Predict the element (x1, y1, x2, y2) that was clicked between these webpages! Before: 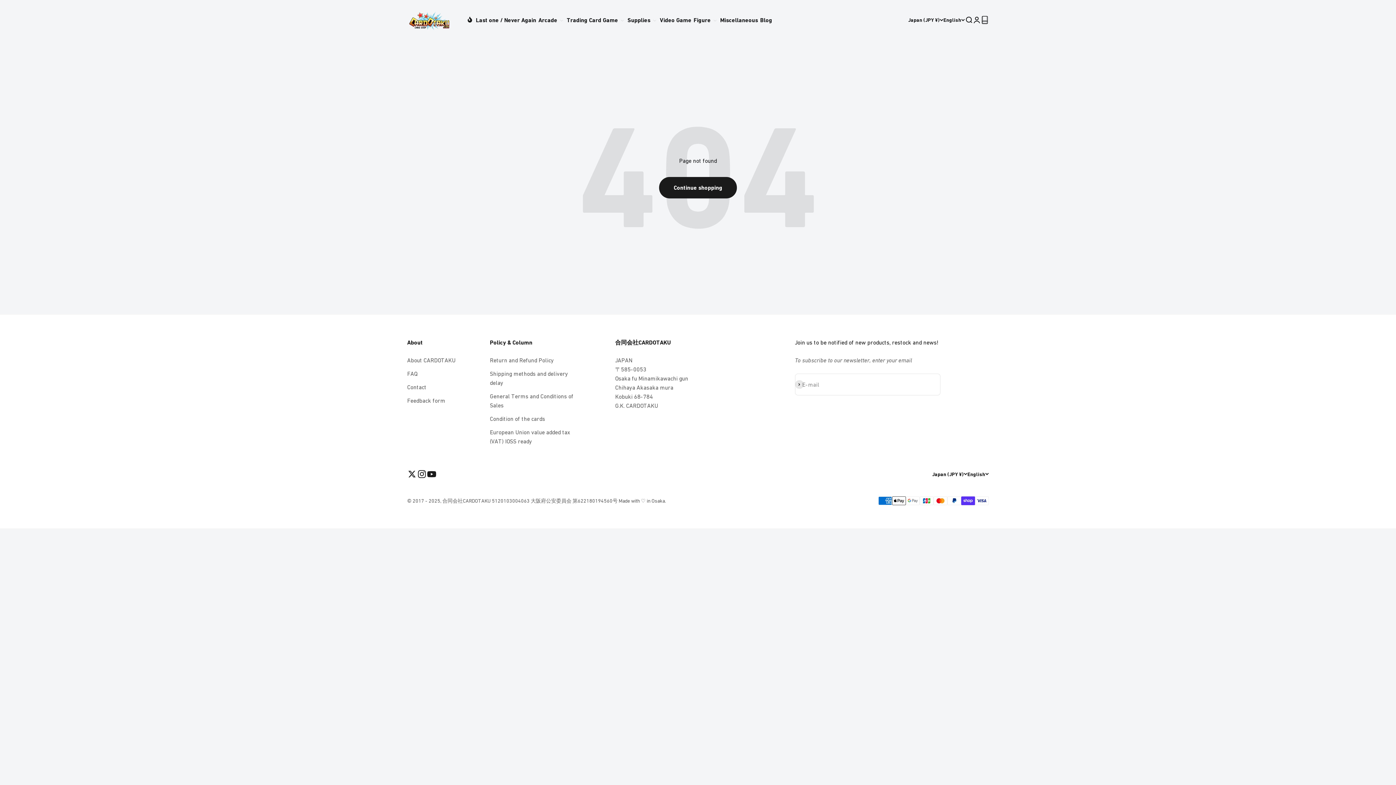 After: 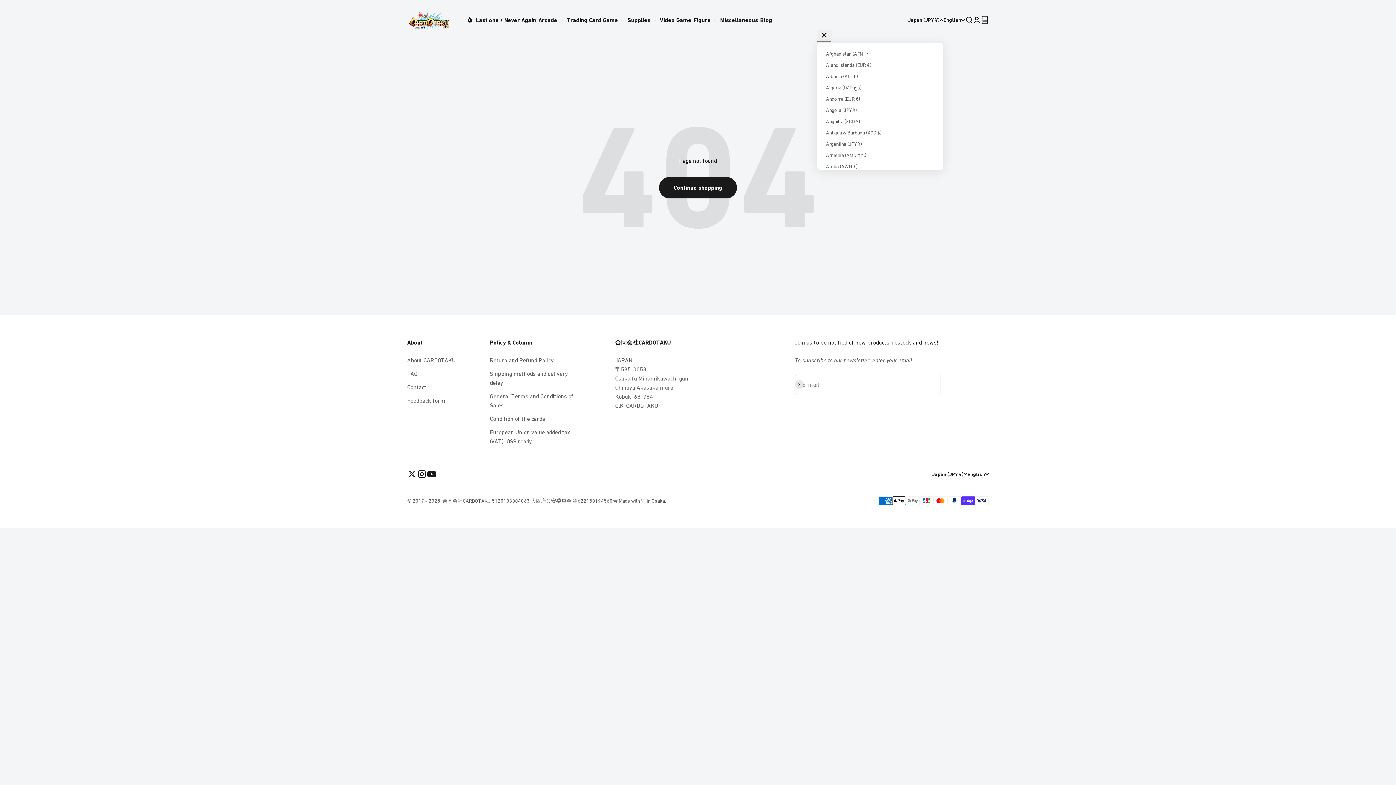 Action: label: Japan (JPY ¥) bbox: (908, 16, 943, 24)